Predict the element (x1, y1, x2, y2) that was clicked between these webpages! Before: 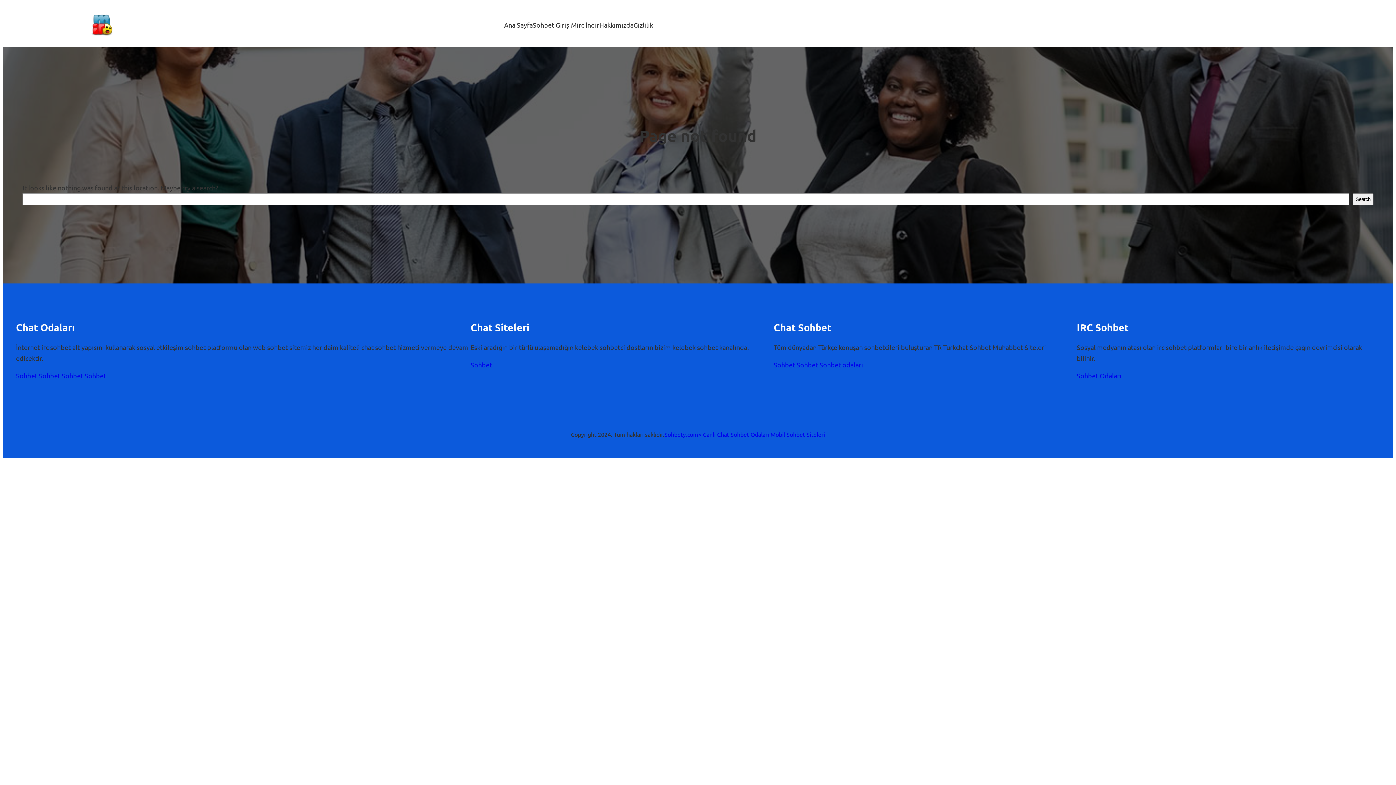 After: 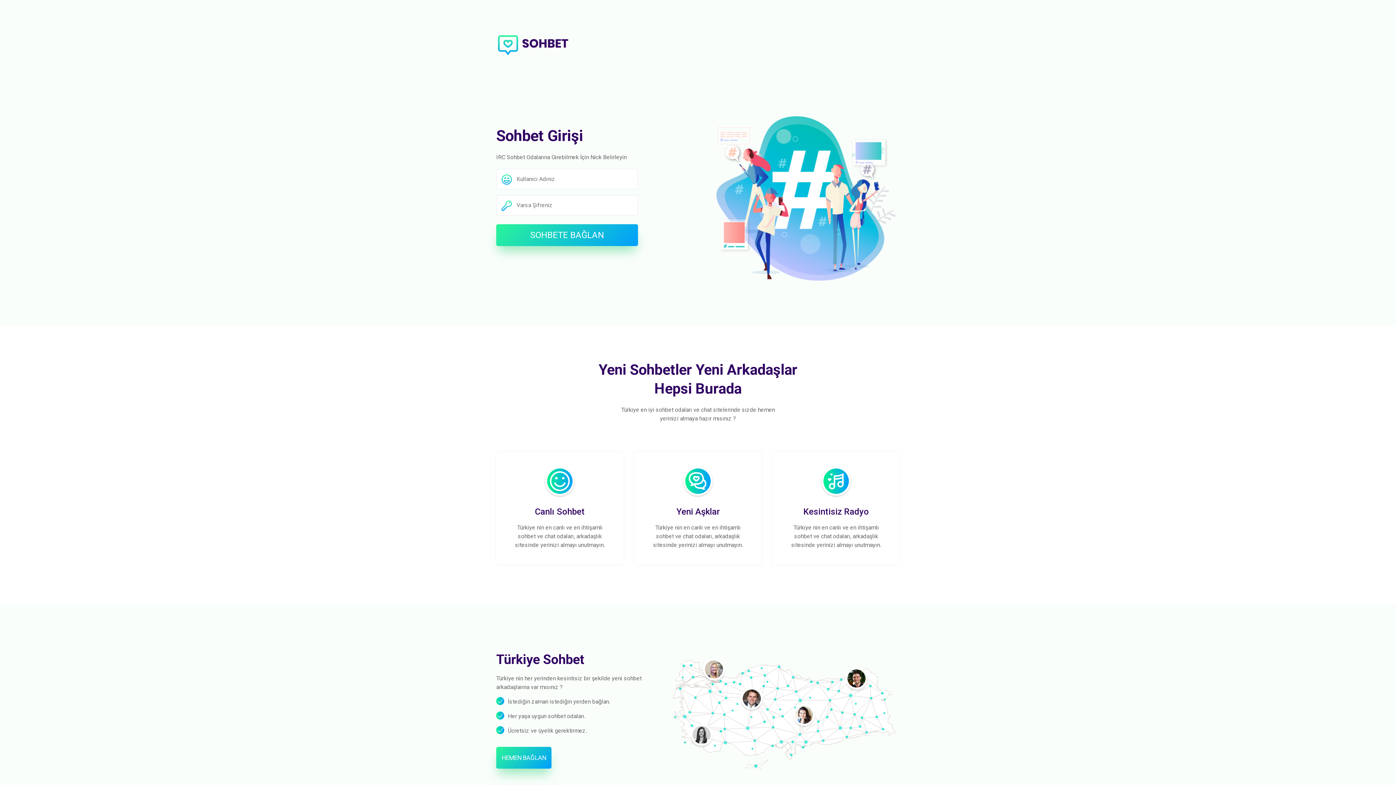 Action: bbox: (773, 361, 795, 368) label: Sohbet